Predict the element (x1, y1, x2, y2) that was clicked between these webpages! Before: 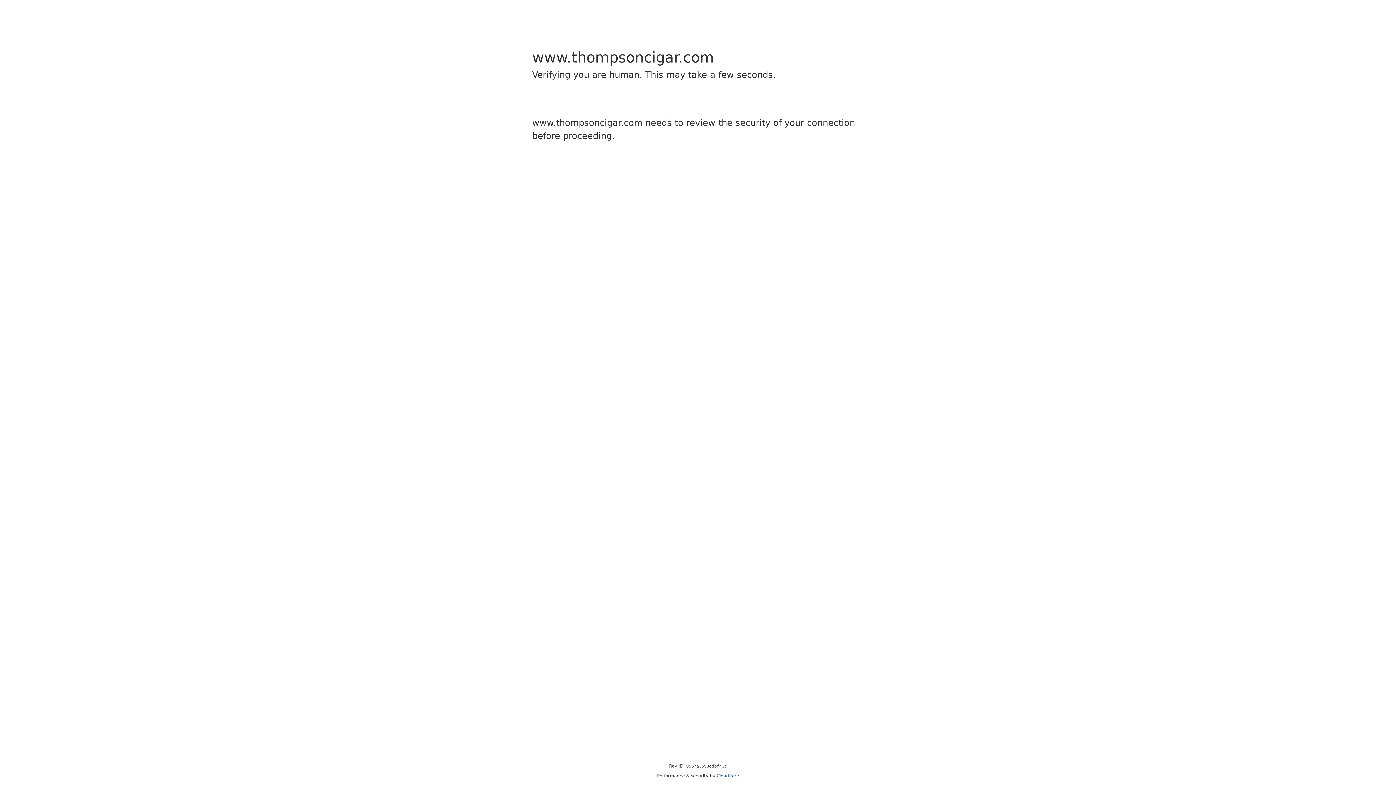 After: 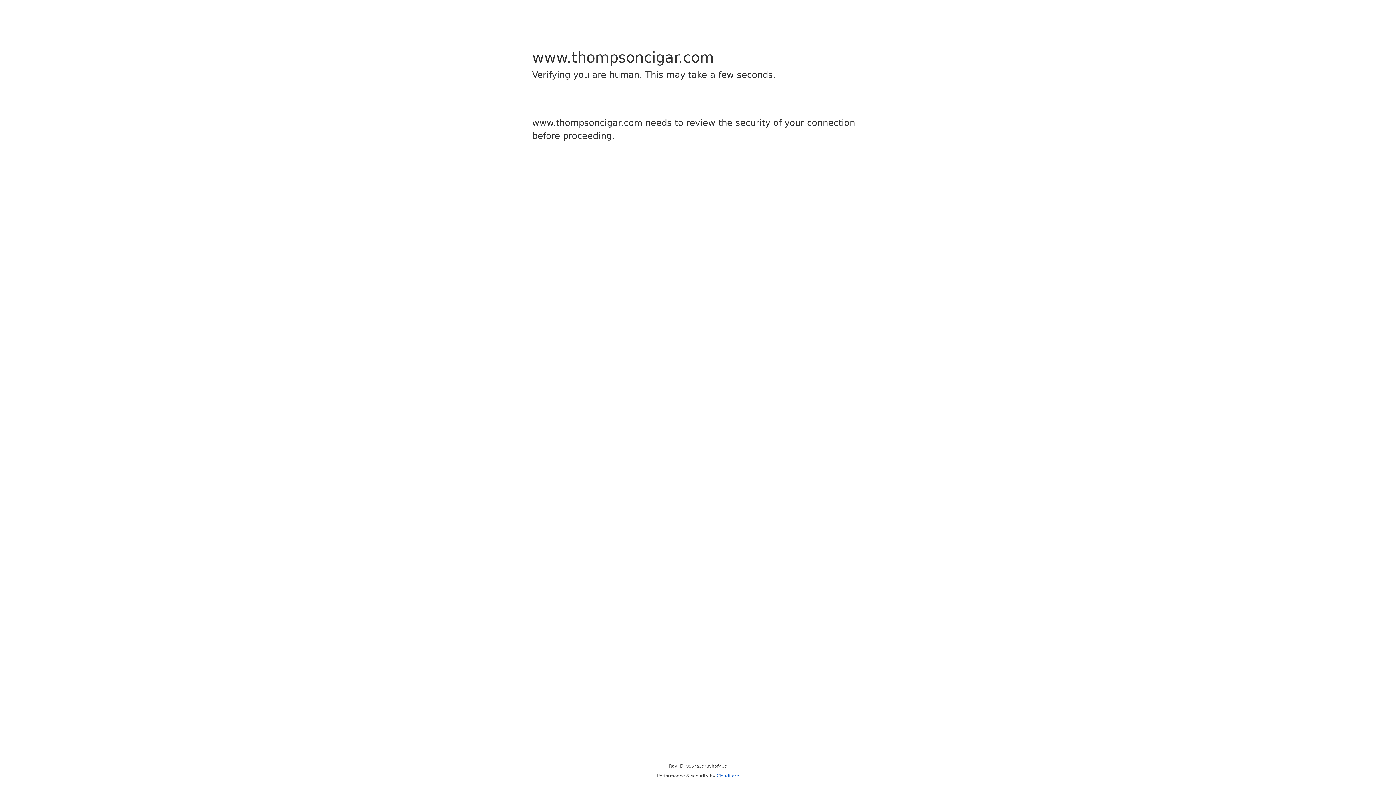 Action: bbox: (716, 773, 739, 778) label: Cloudflare